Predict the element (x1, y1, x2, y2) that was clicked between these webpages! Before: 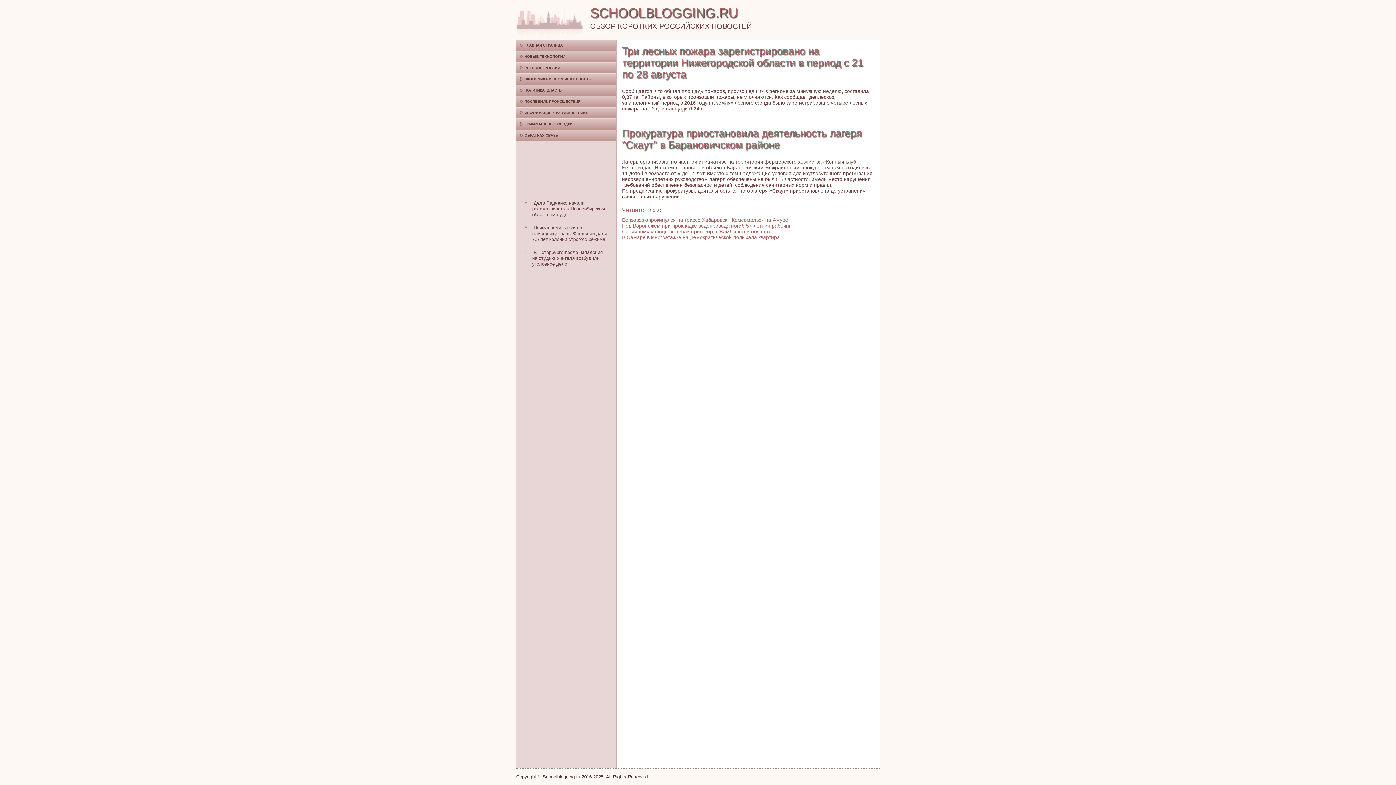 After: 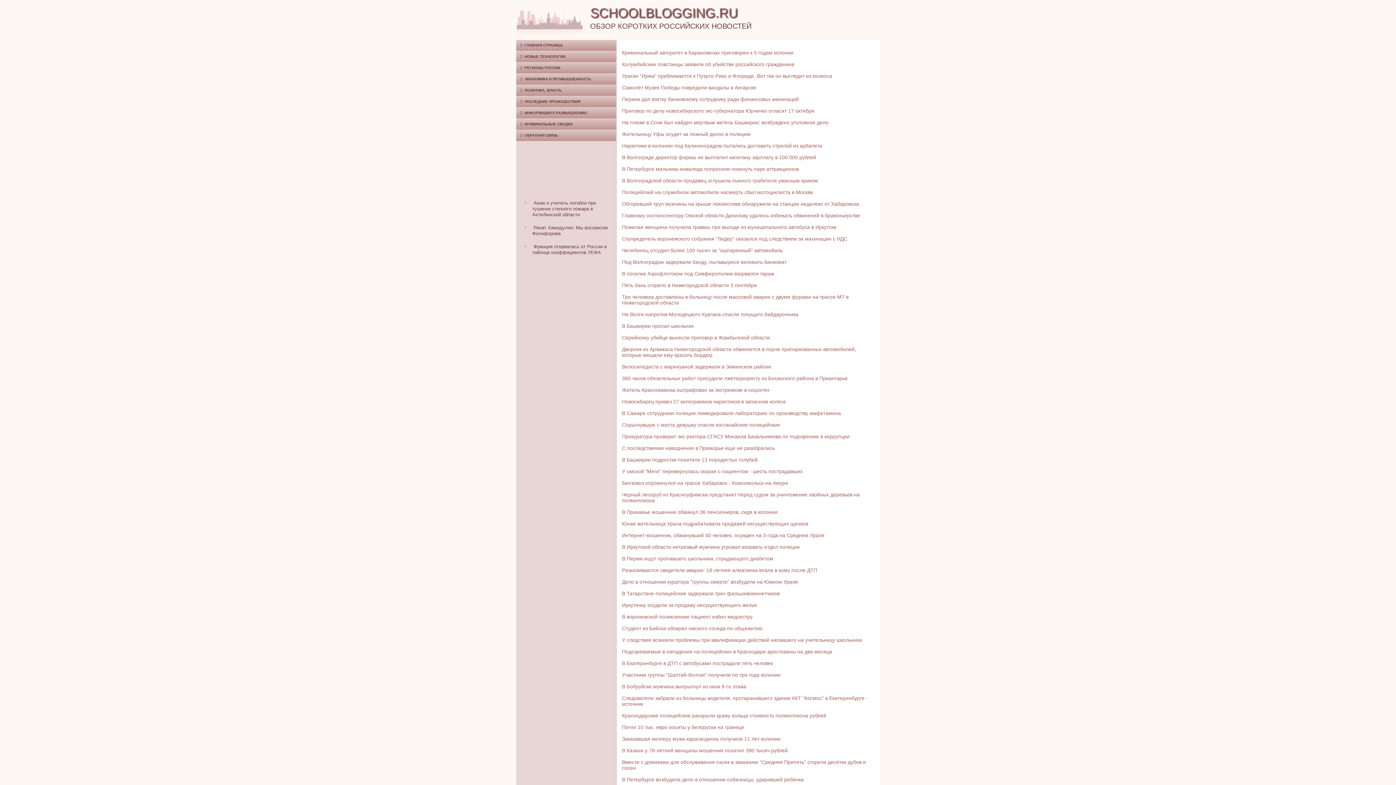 Action: label: НОВЫЕ ТЕХНОЛОГИИ bbox: (516, 51, 616, 62)